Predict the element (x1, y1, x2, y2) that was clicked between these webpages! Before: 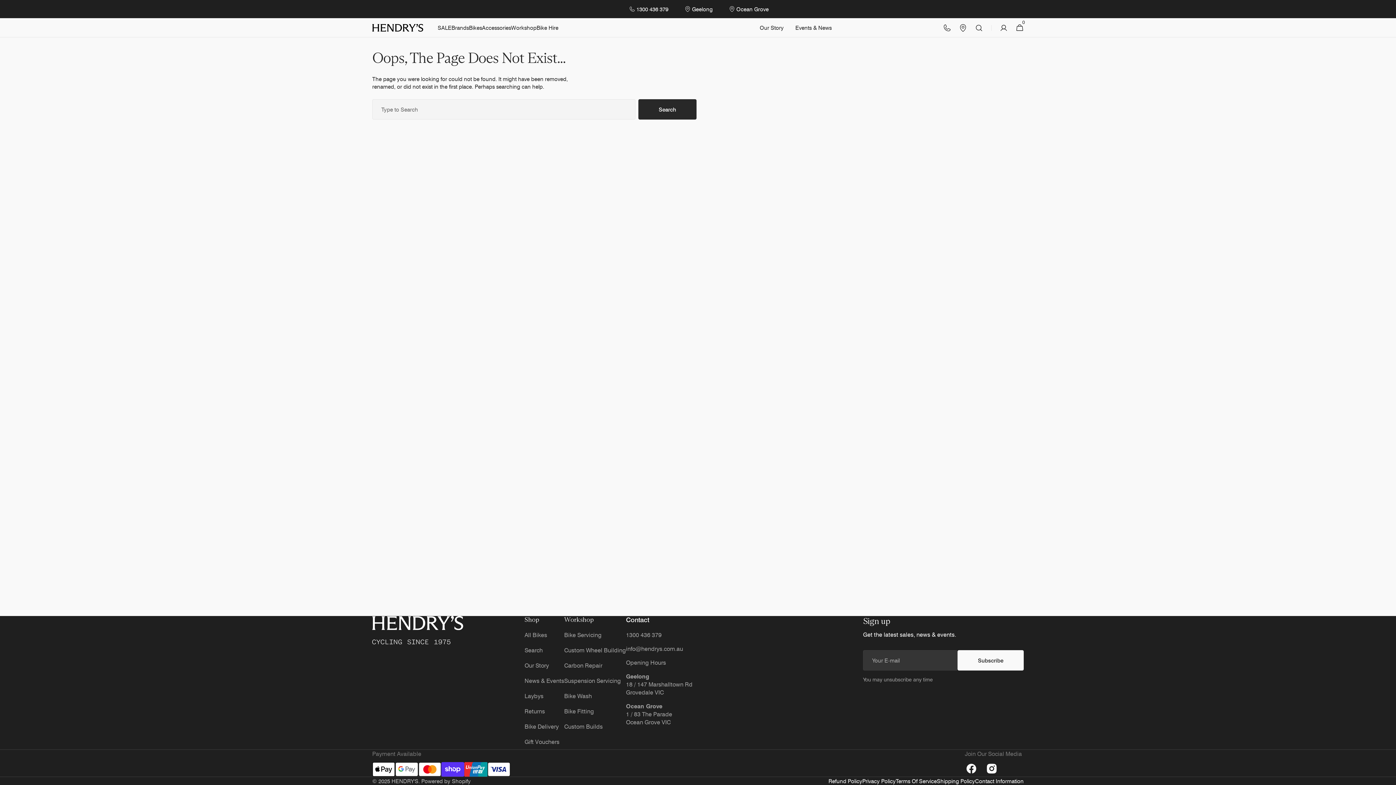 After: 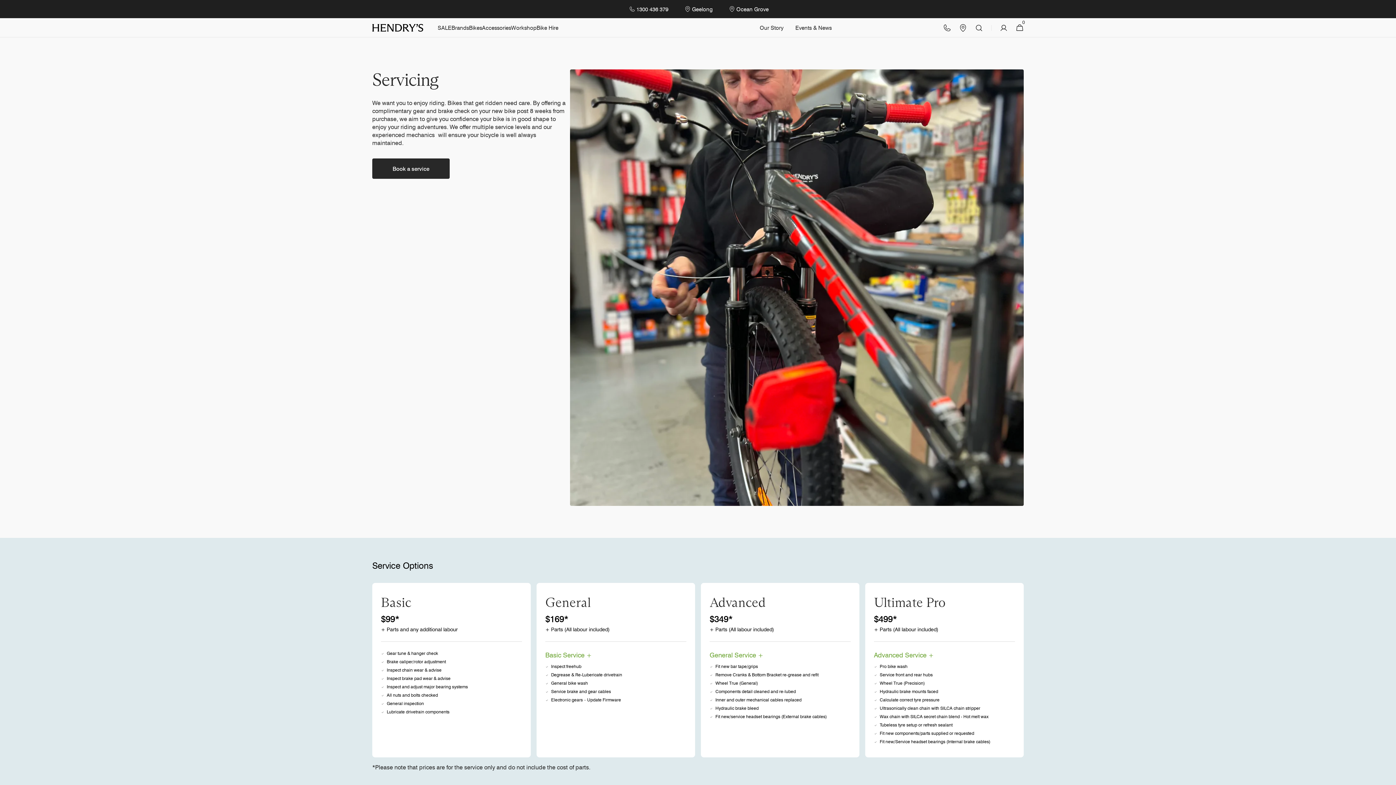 Action: label: Bike Servicing bbox: (564, 631, 601, 642)